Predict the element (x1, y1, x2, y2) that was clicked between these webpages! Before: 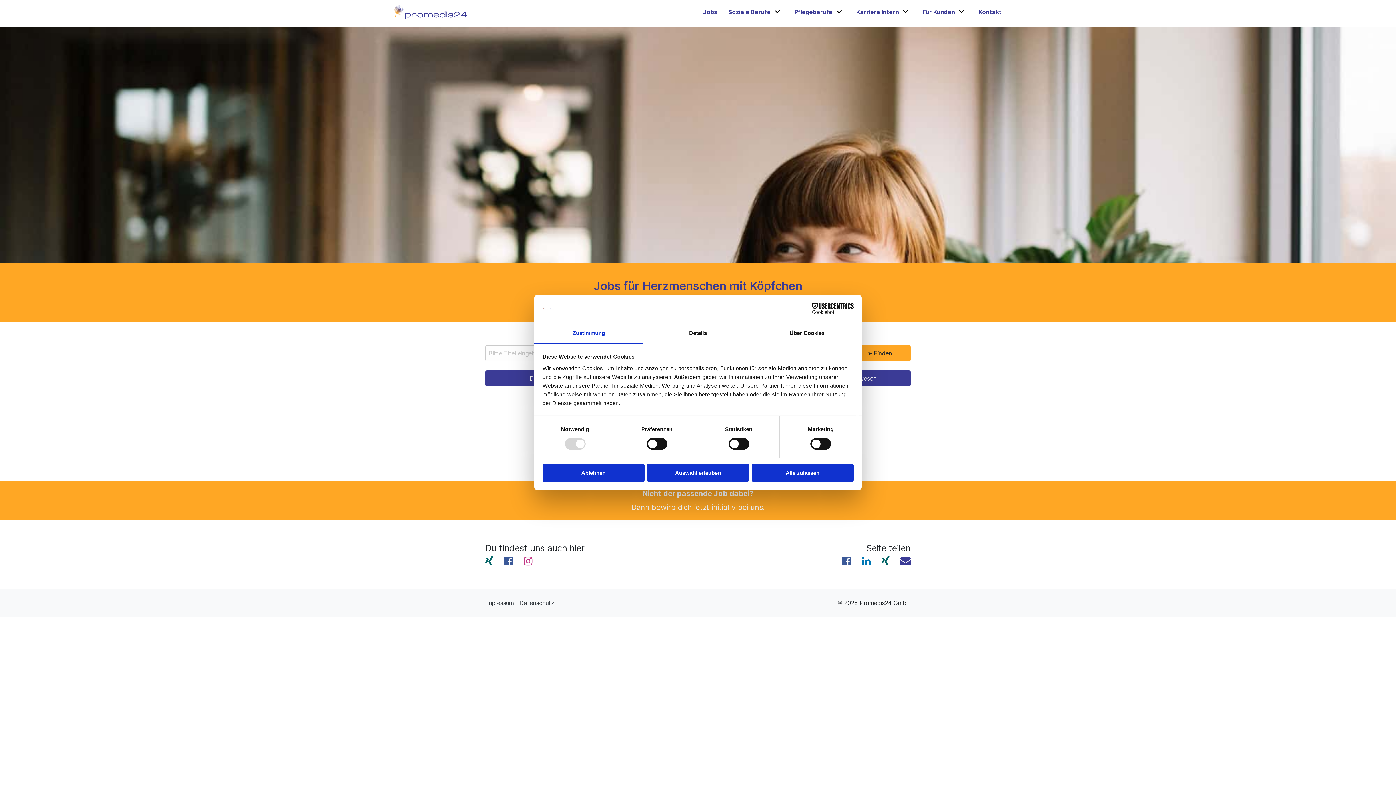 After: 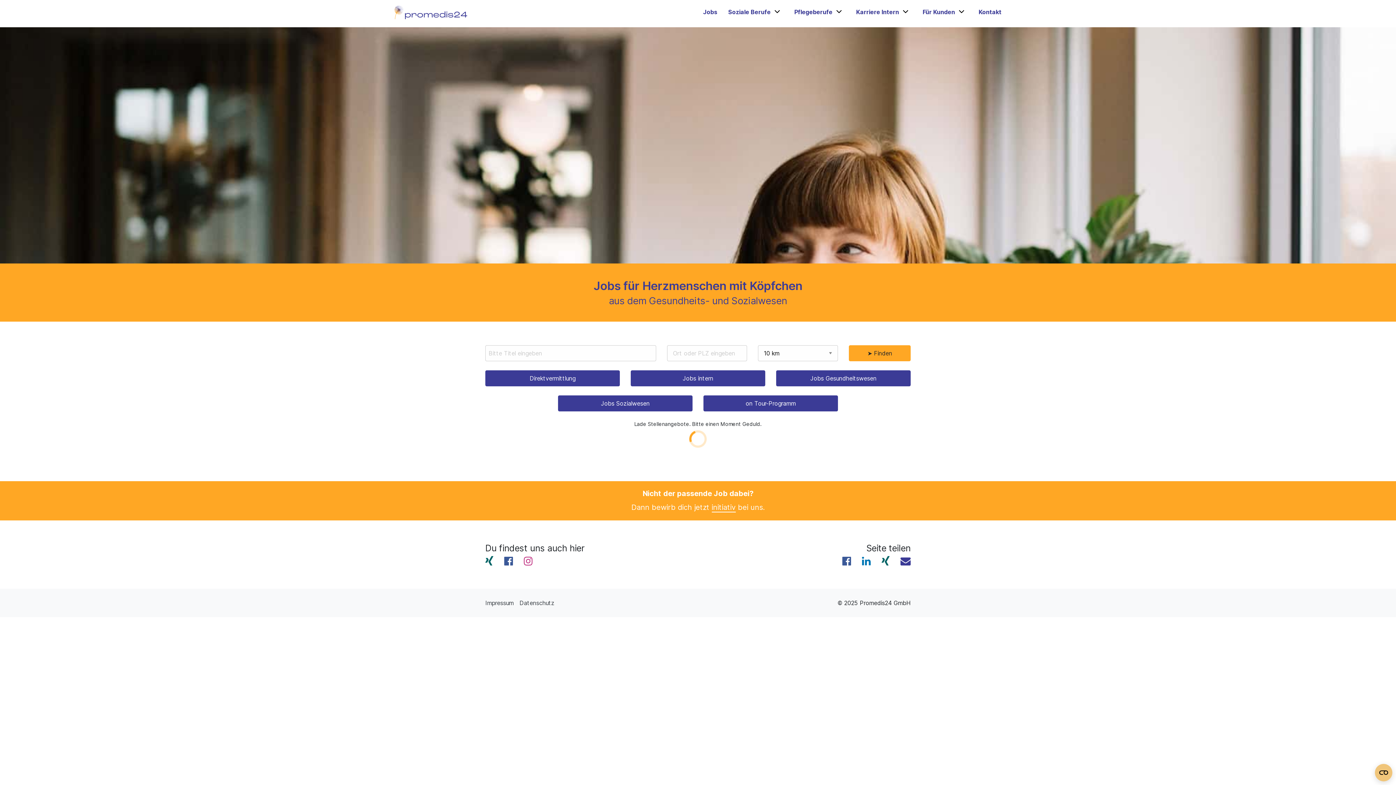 Action: bbox: (542, 464, 644, 481) label: Ablehnen